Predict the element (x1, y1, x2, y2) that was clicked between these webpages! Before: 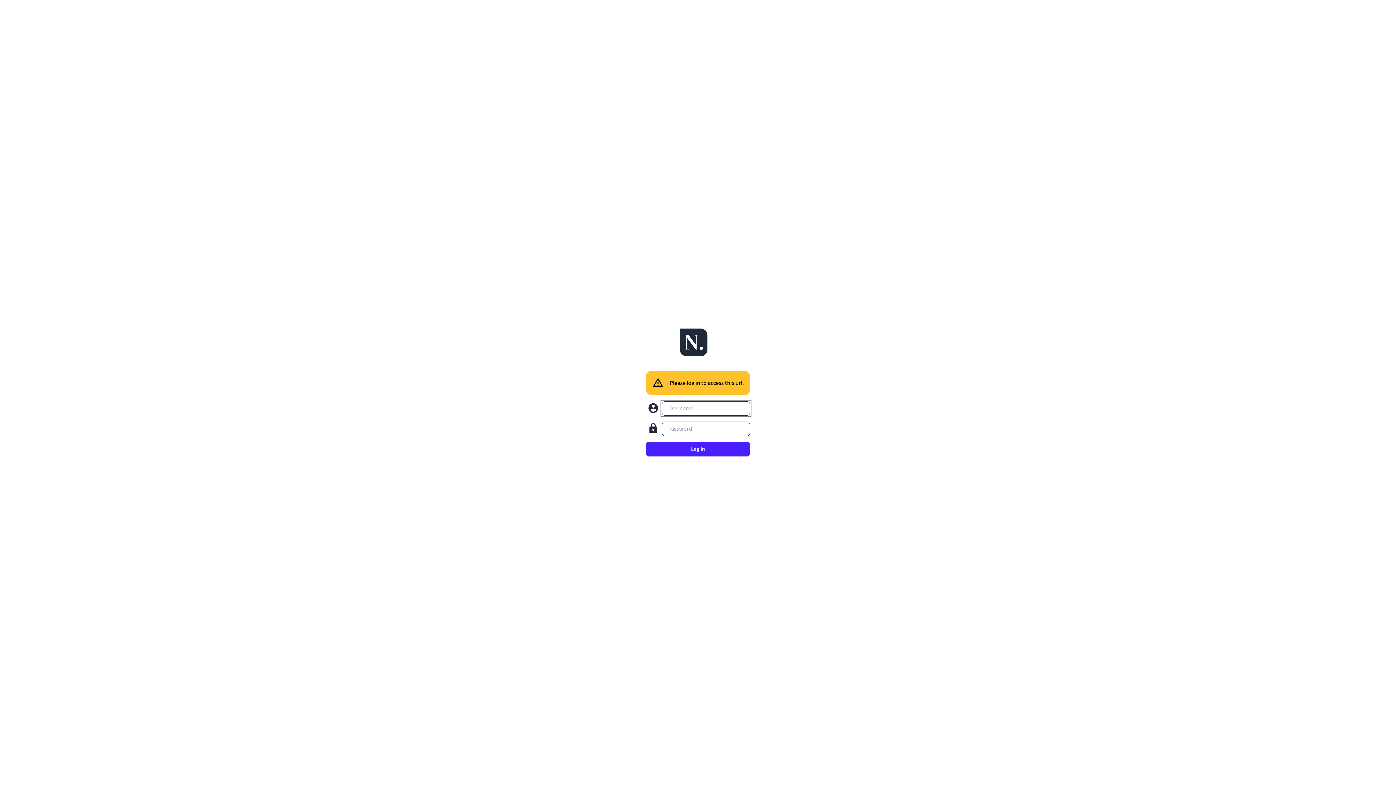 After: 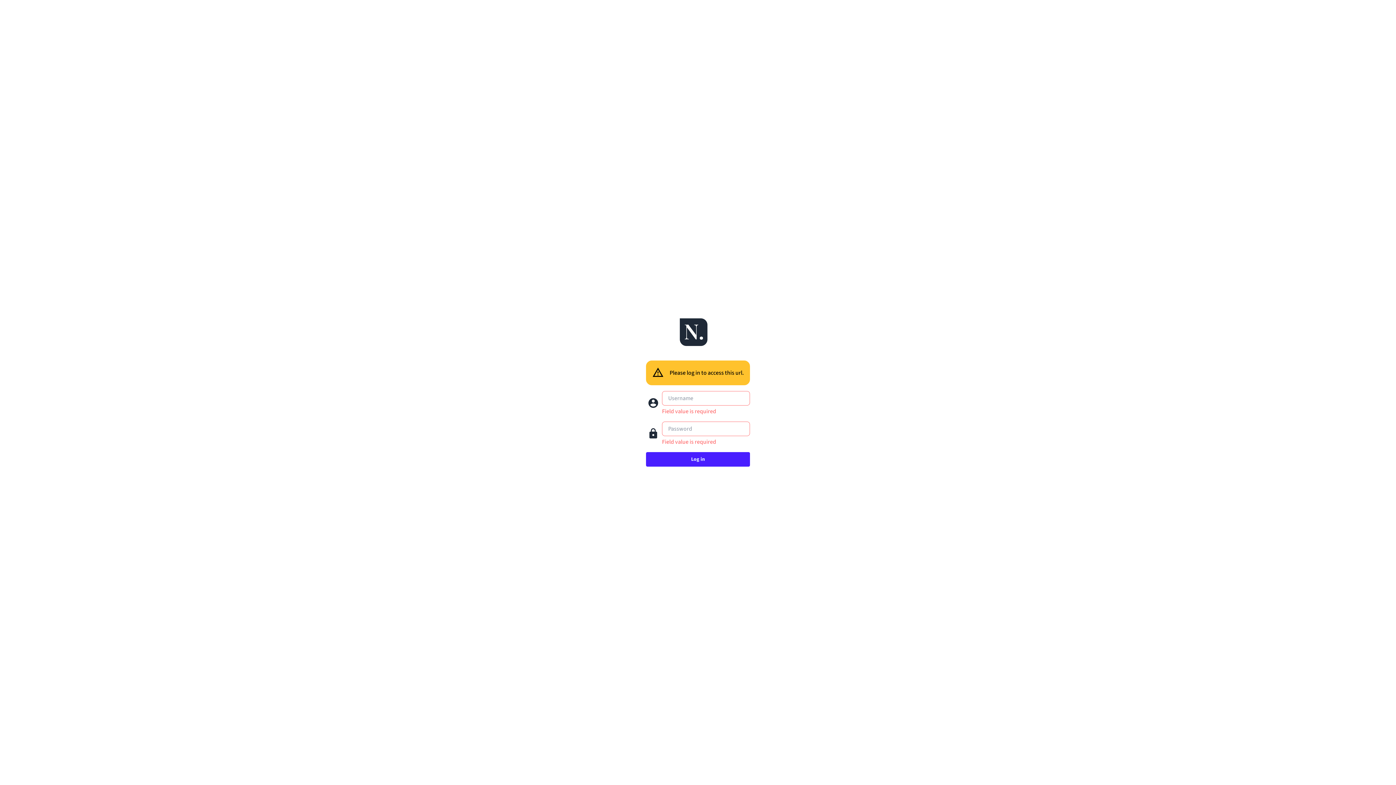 Action: label: Log in bbox: (646, 442, 750, 456)